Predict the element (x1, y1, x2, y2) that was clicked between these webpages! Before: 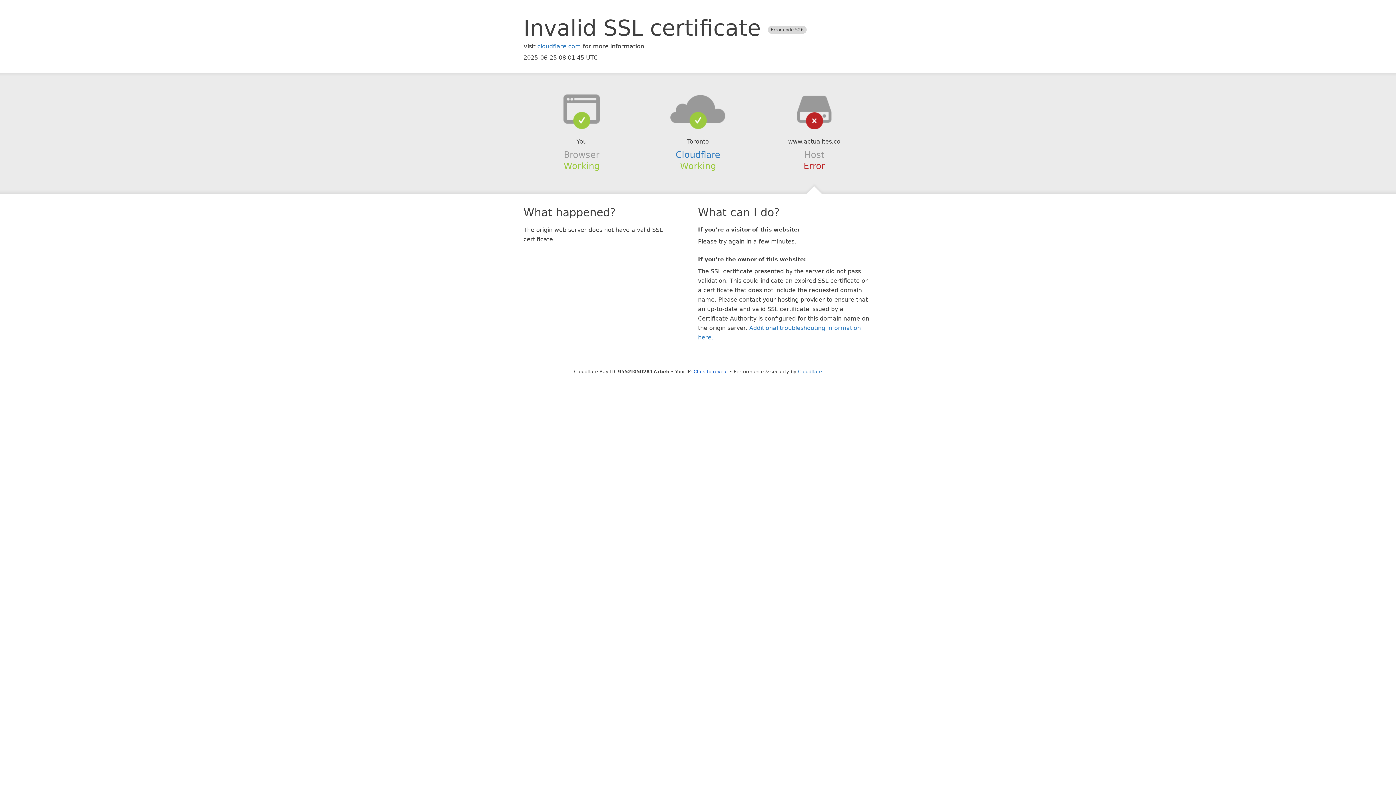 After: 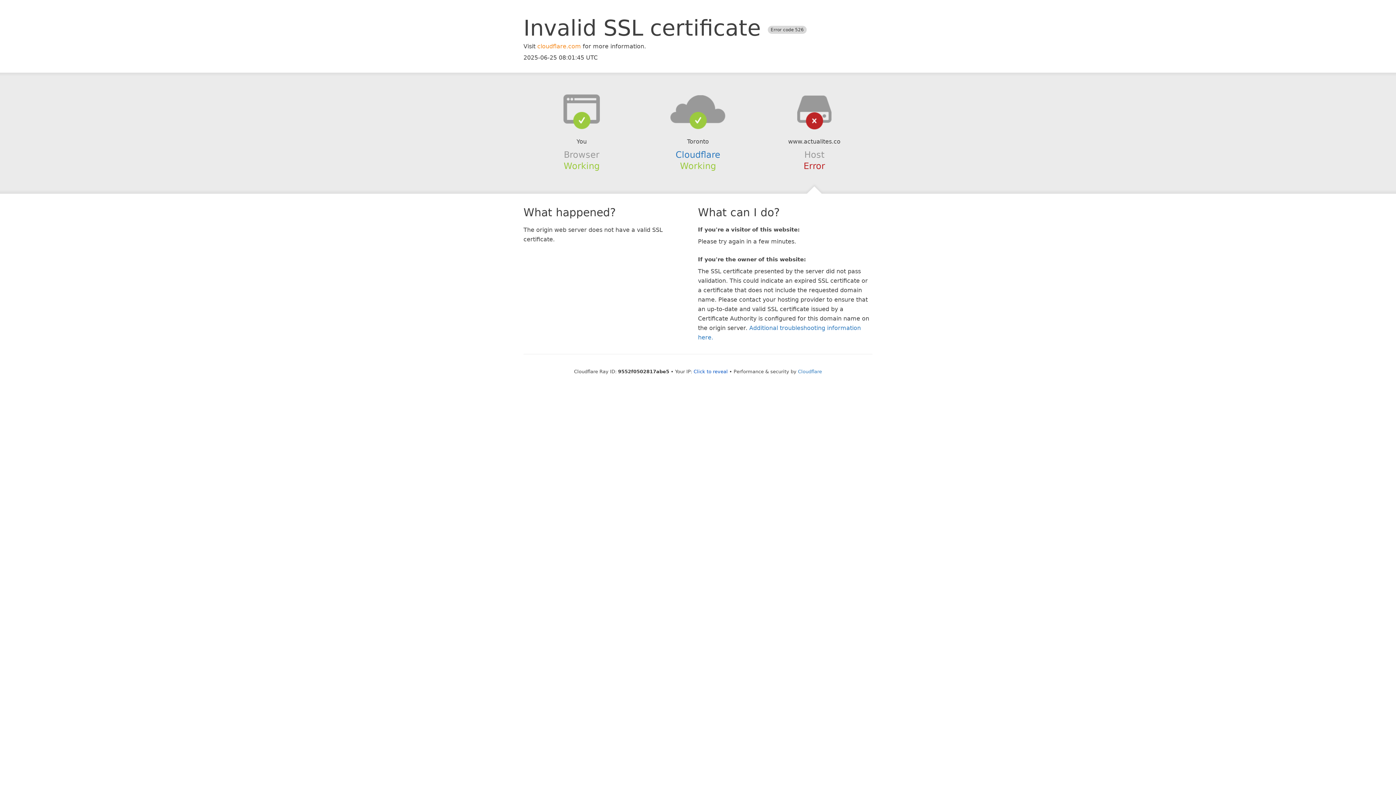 Action: label: cloudflare.com bbox: (537, 42, 581, 49)